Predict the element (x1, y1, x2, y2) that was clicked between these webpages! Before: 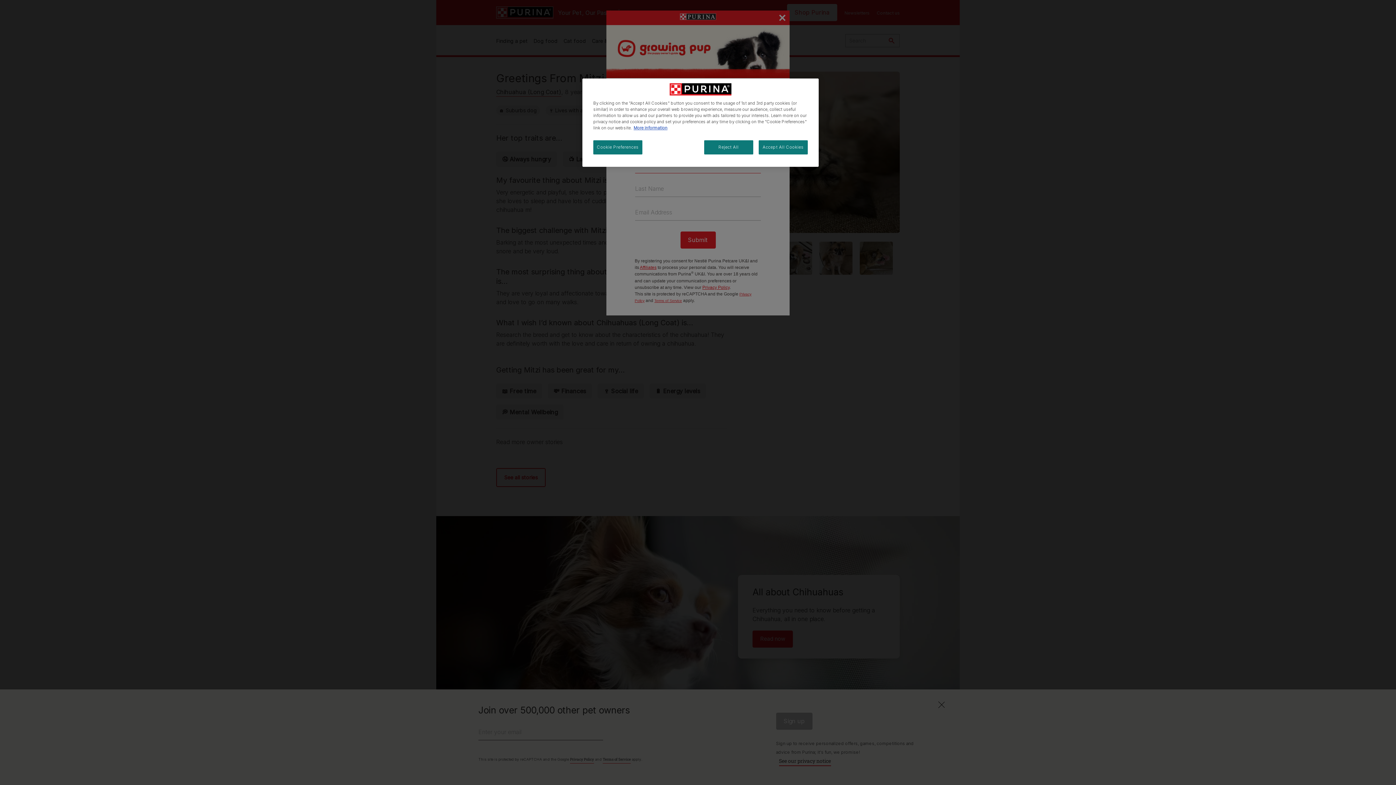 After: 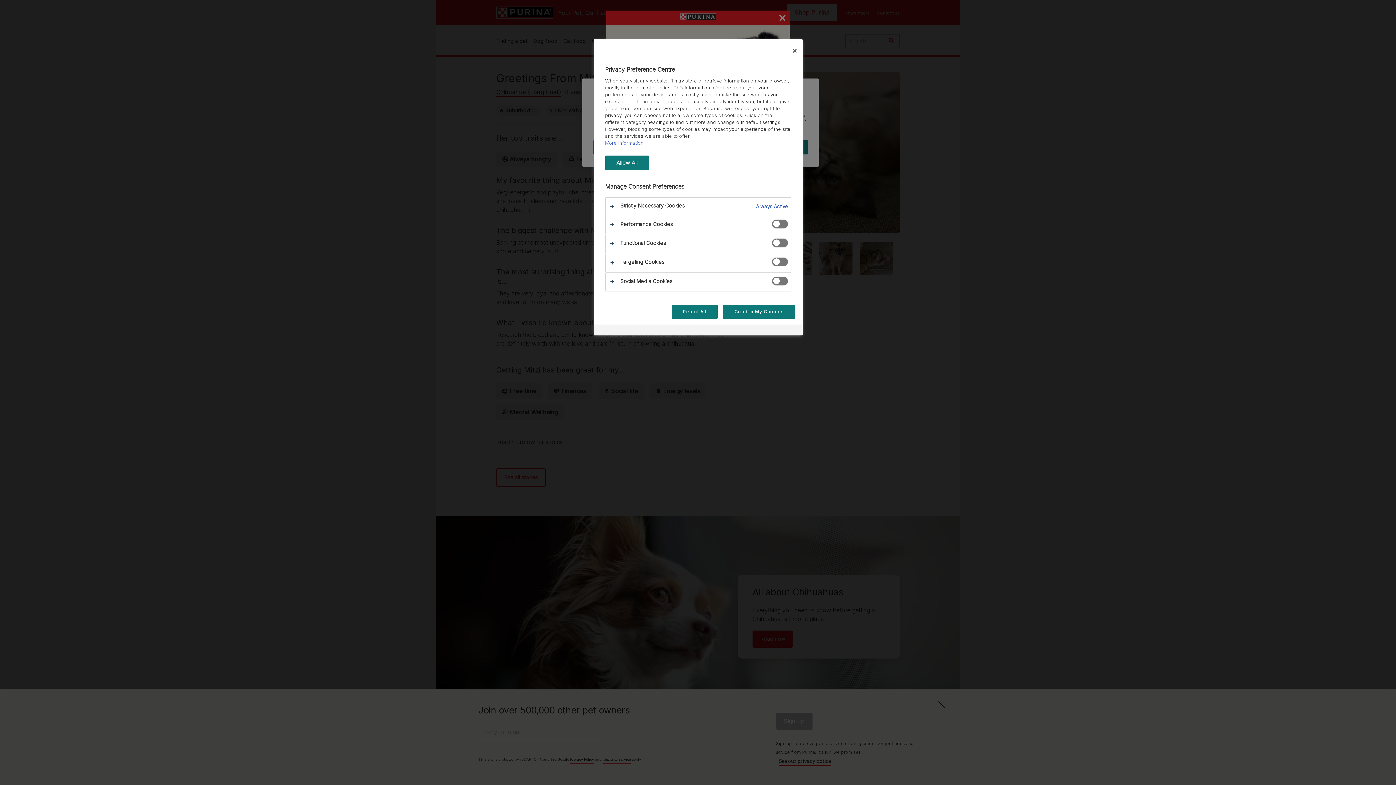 Action: bbox: (593, 140, 642, 154) label: Cookie Preferences